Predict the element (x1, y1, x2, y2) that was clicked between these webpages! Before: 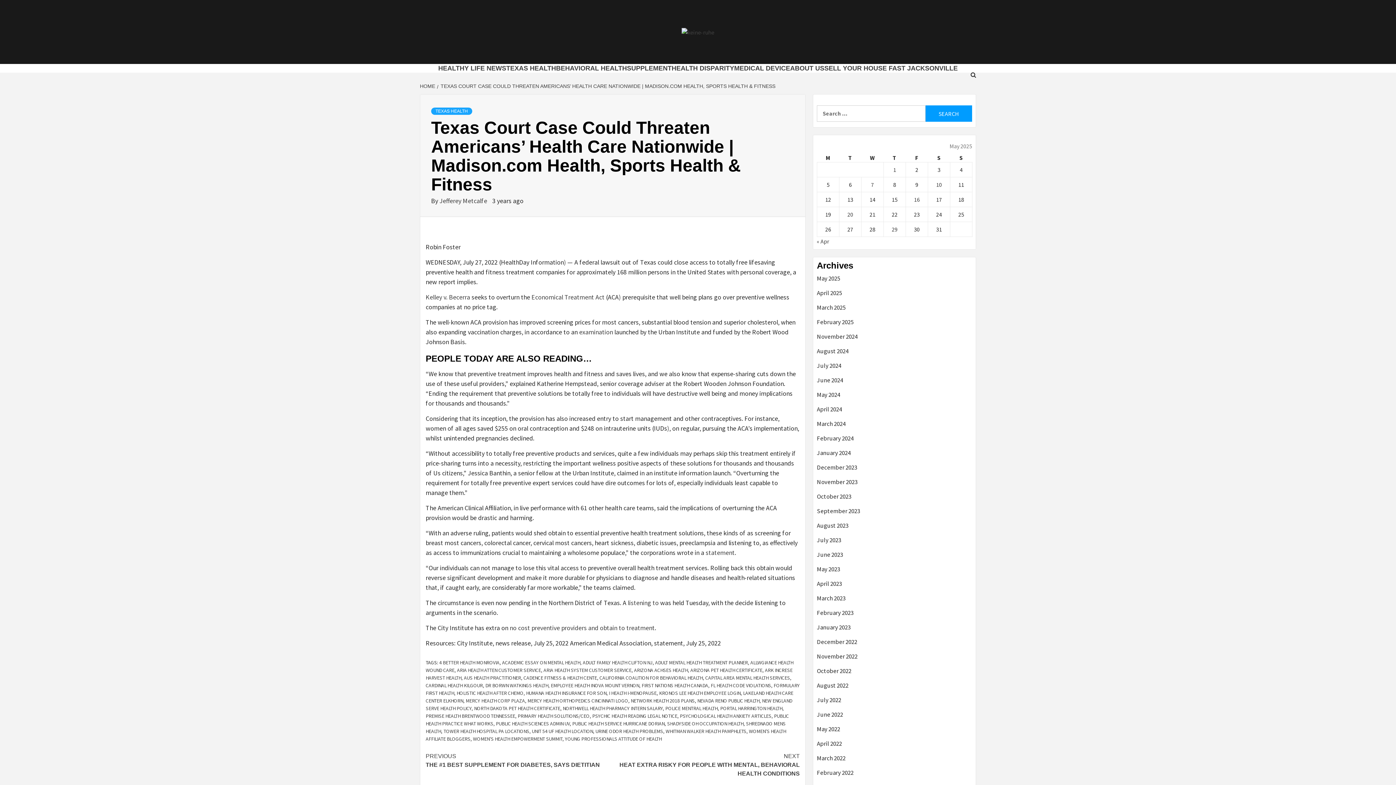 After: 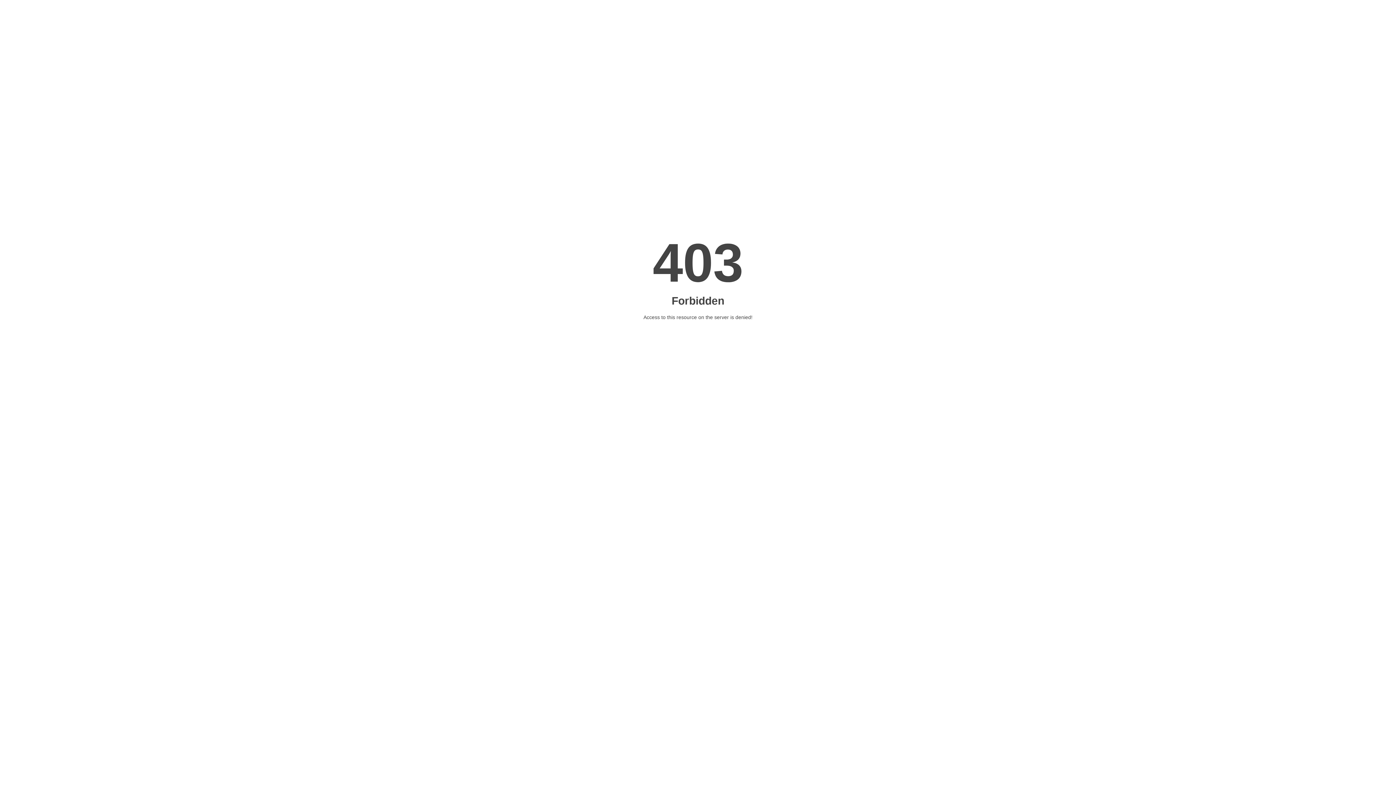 Action: label: MERCY HEALTH ORTHOPEDICS CINCINNATI LOGO bbox: (527, 697, 628, 704)